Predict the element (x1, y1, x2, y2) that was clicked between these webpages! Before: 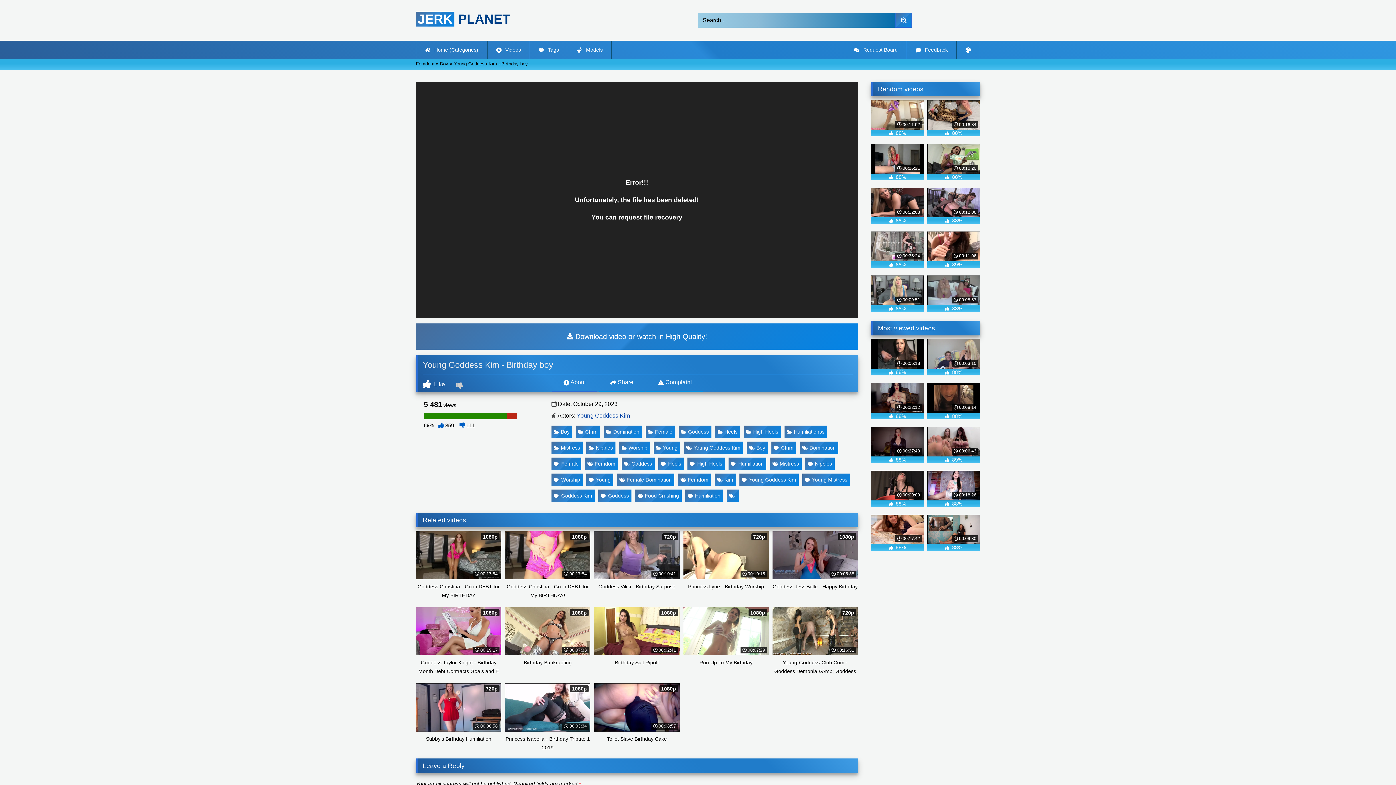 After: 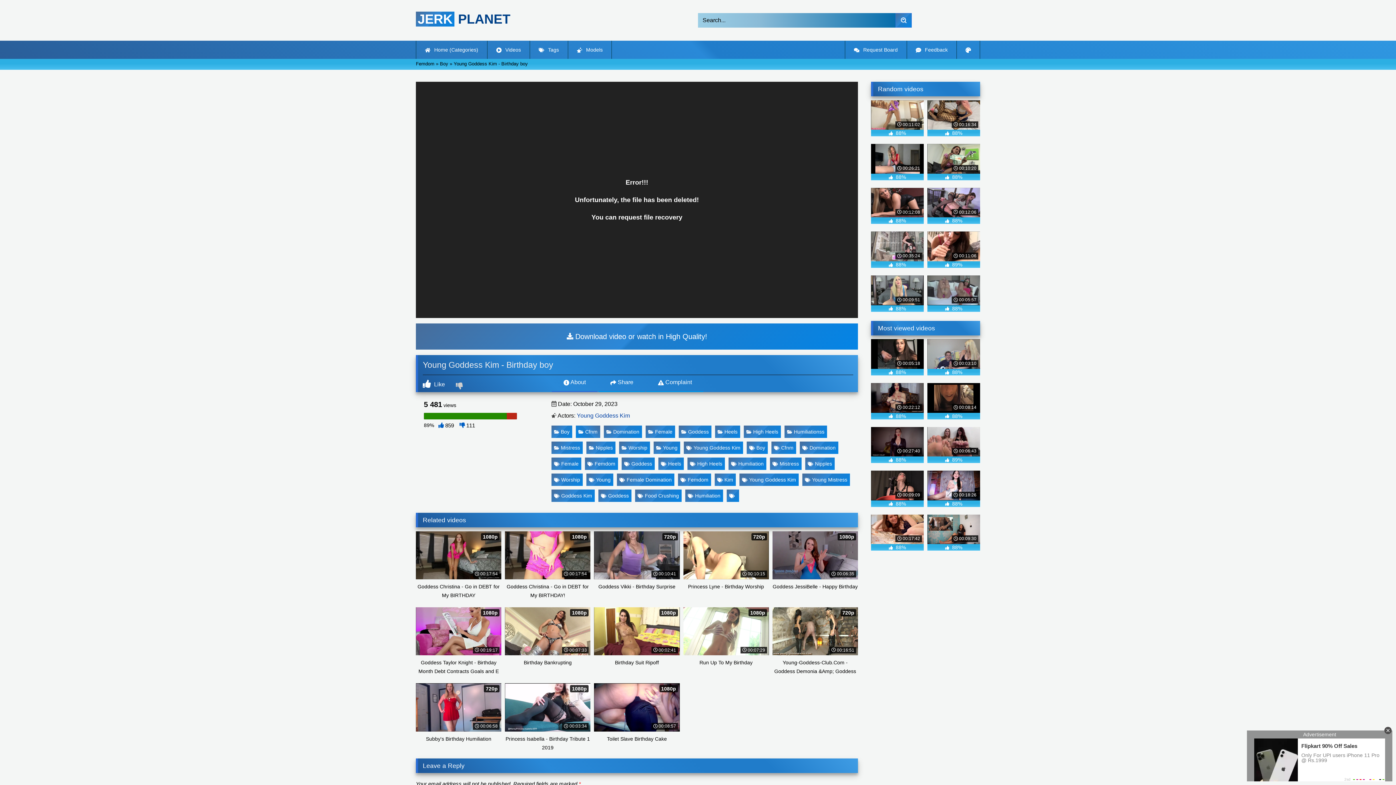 Action: bbox: (575, 425, 600, 438) label: Cfnm